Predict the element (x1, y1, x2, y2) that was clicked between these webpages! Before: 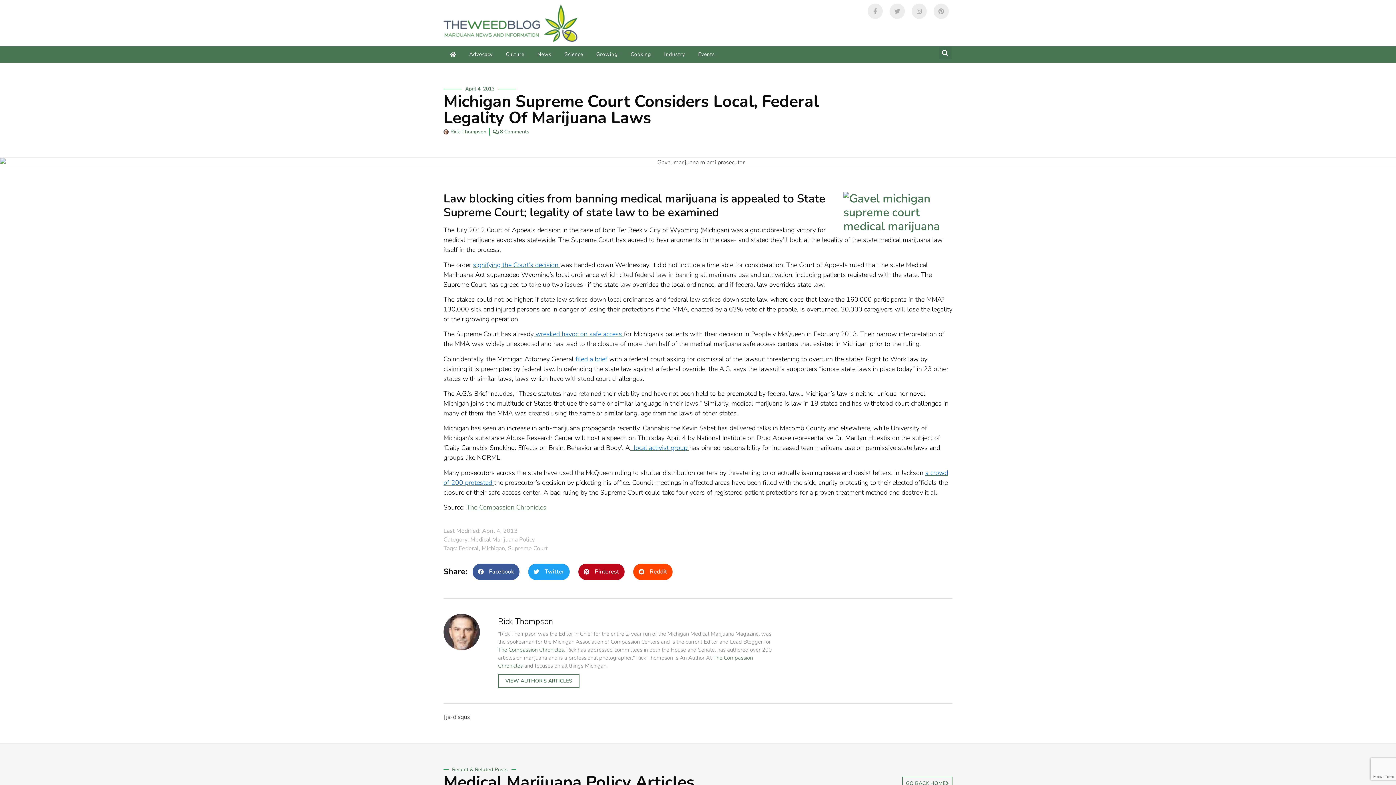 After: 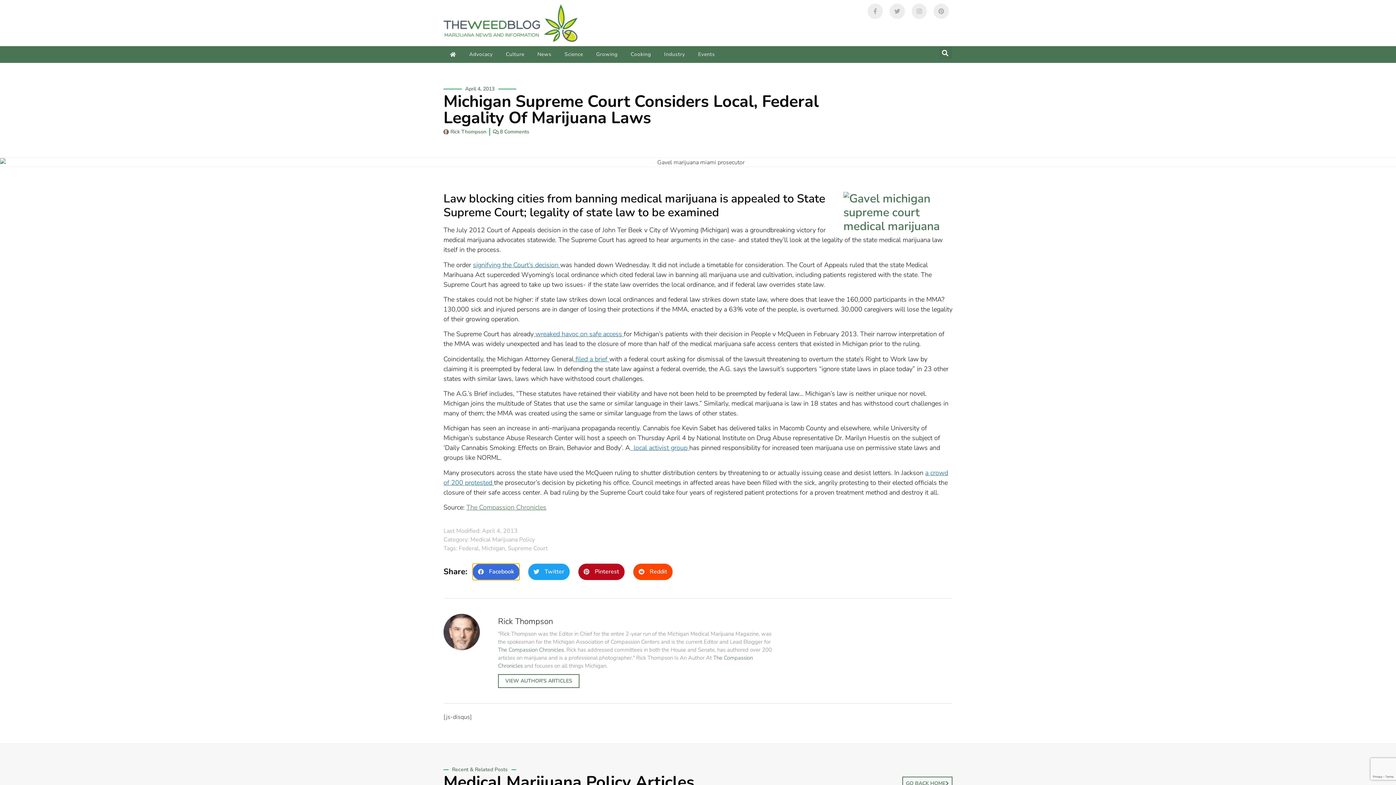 Action: bbox: (472, 563, 519, 580) label: Share on facebook